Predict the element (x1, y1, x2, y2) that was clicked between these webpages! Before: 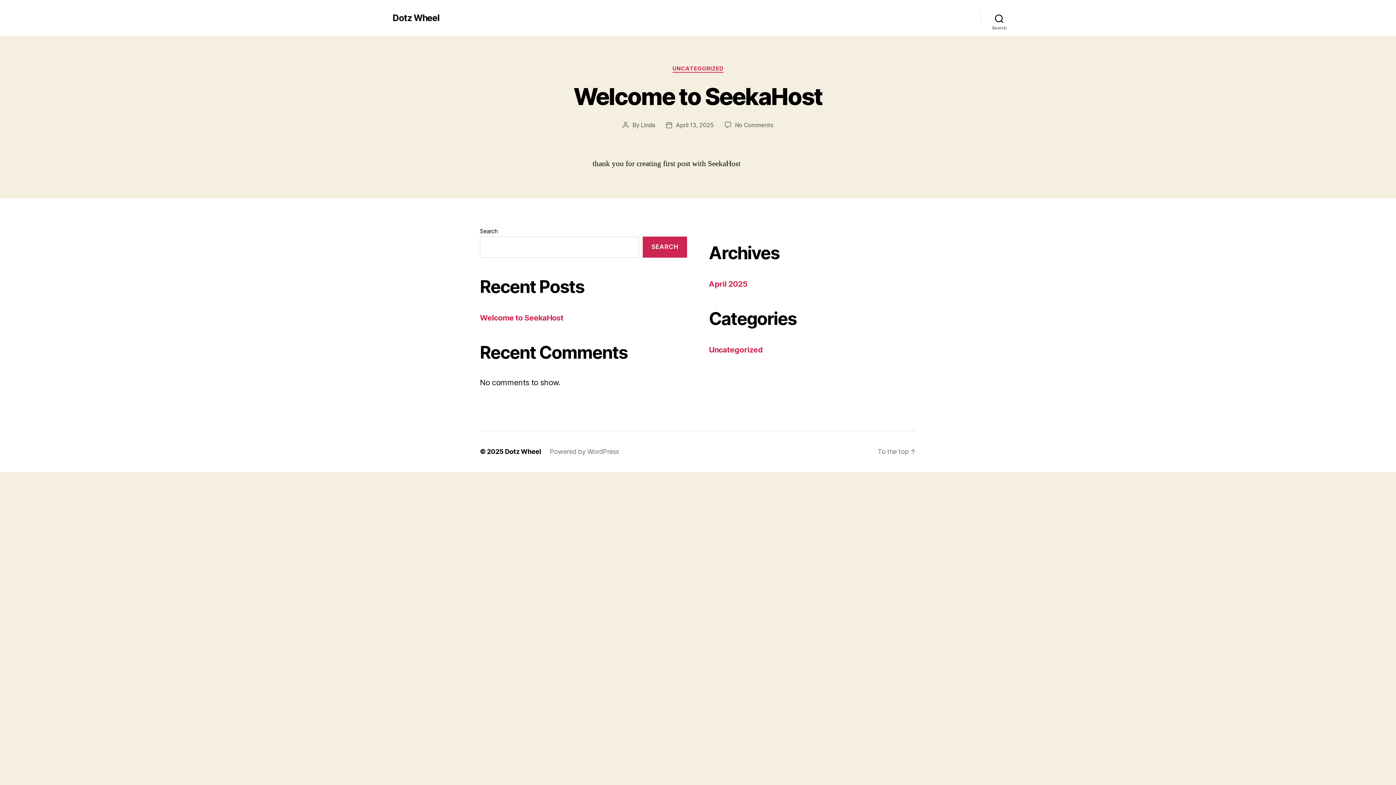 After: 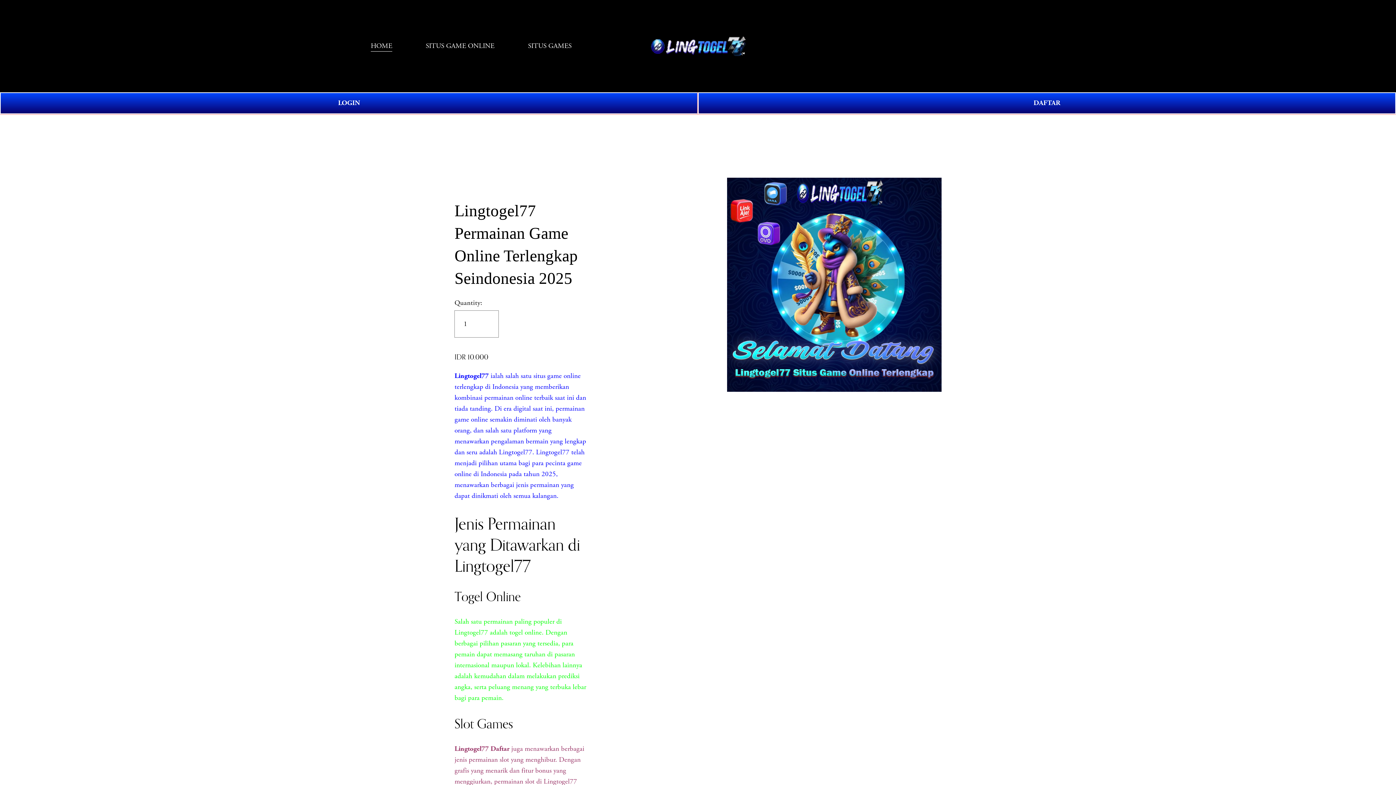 Action: bbox: (505, 447, 541, 455) label: Dotz Wheel